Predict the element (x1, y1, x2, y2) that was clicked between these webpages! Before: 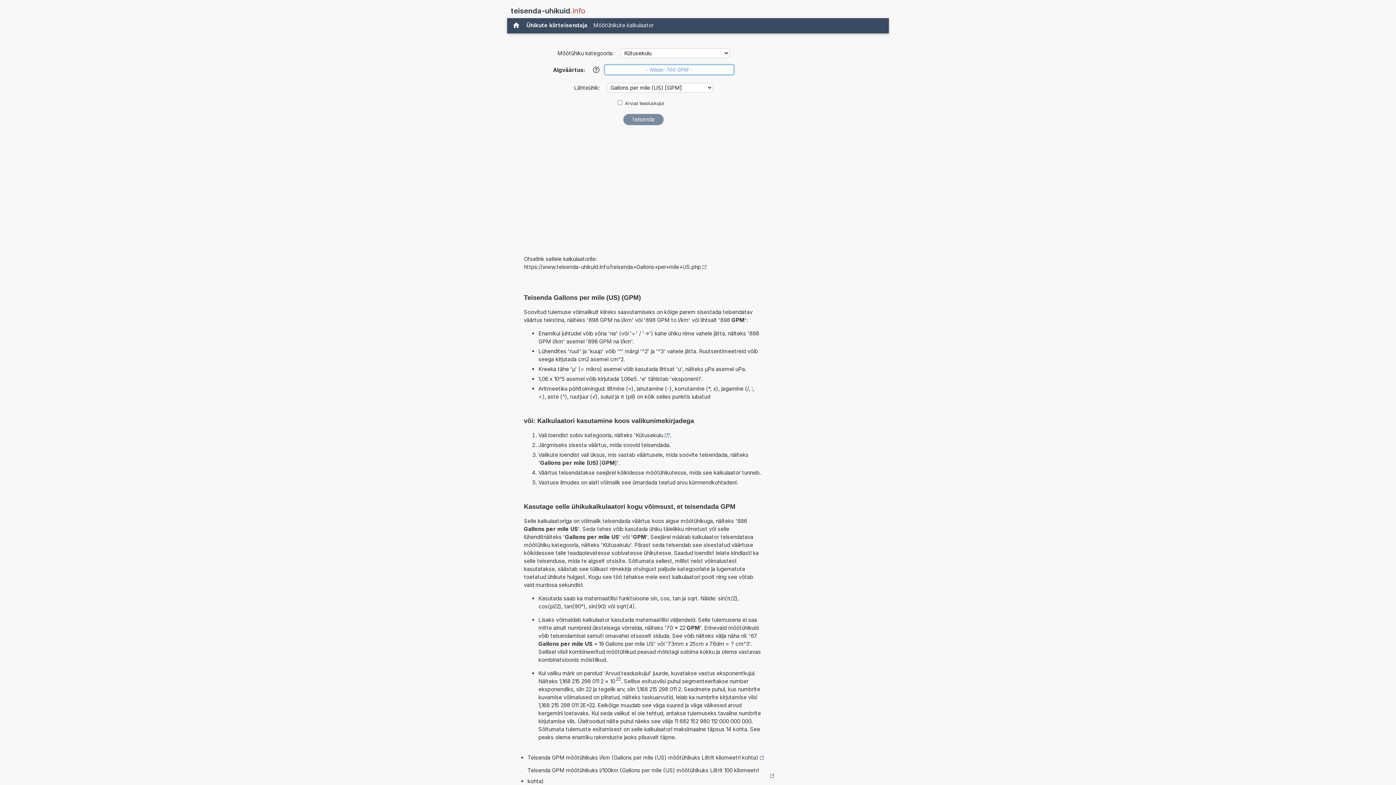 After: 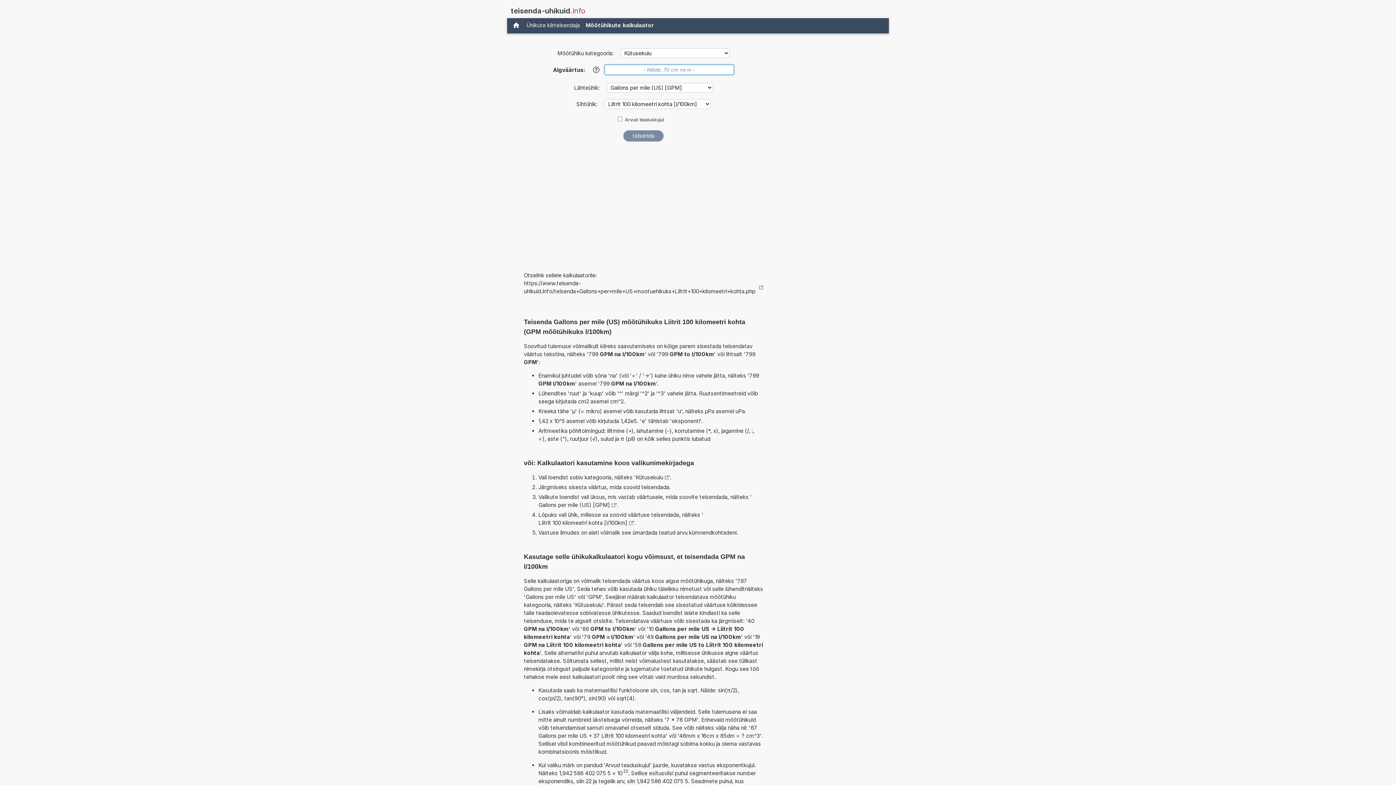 Action: bbox: (527, 765, 774, 787) label: Teisenda GPM mõõtühikuks l/100km (Gallons per mile (US) mõõtühikuks Liitrit 100 kilomeetri kohta)